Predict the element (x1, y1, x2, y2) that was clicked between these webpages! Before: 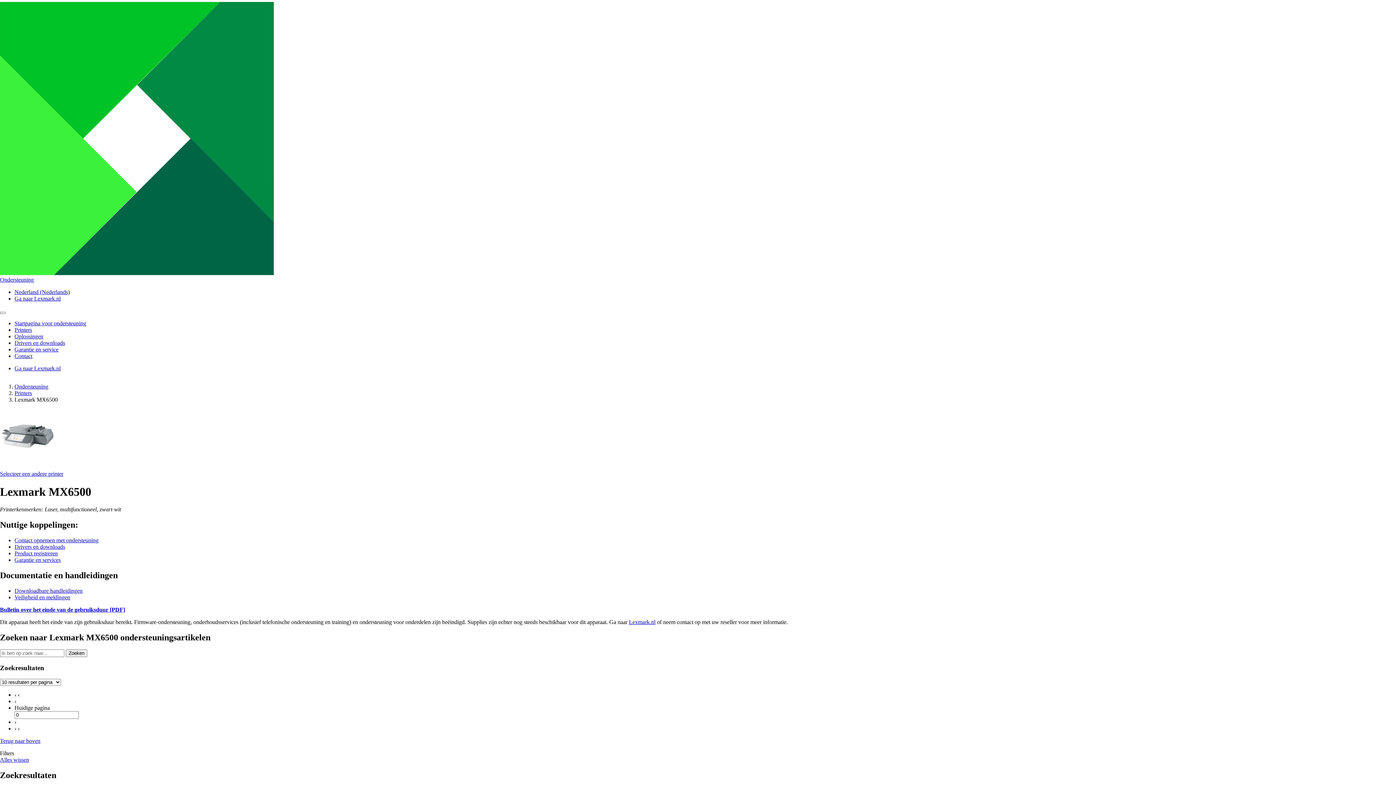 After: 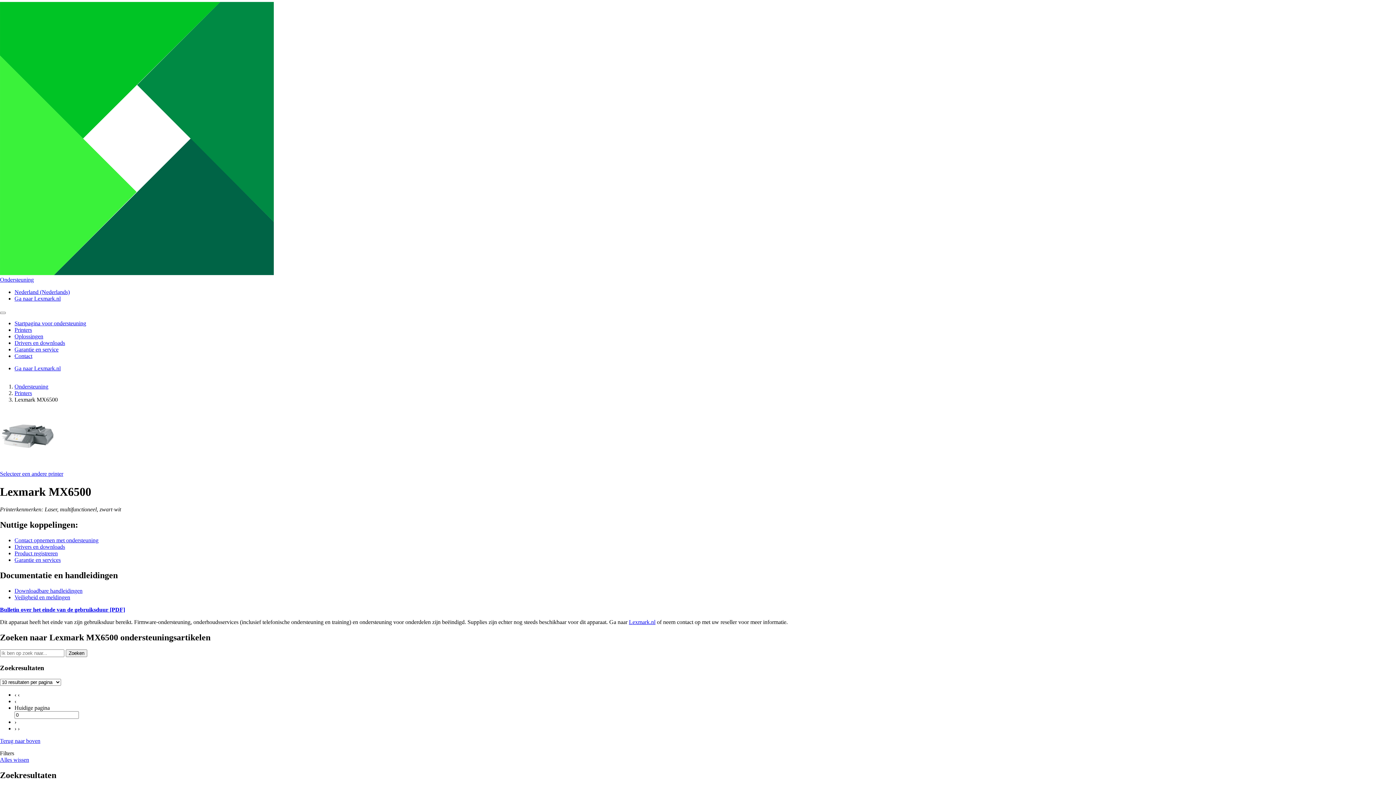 Action: label: Volgende bbox: (14, 719, 16, 725)